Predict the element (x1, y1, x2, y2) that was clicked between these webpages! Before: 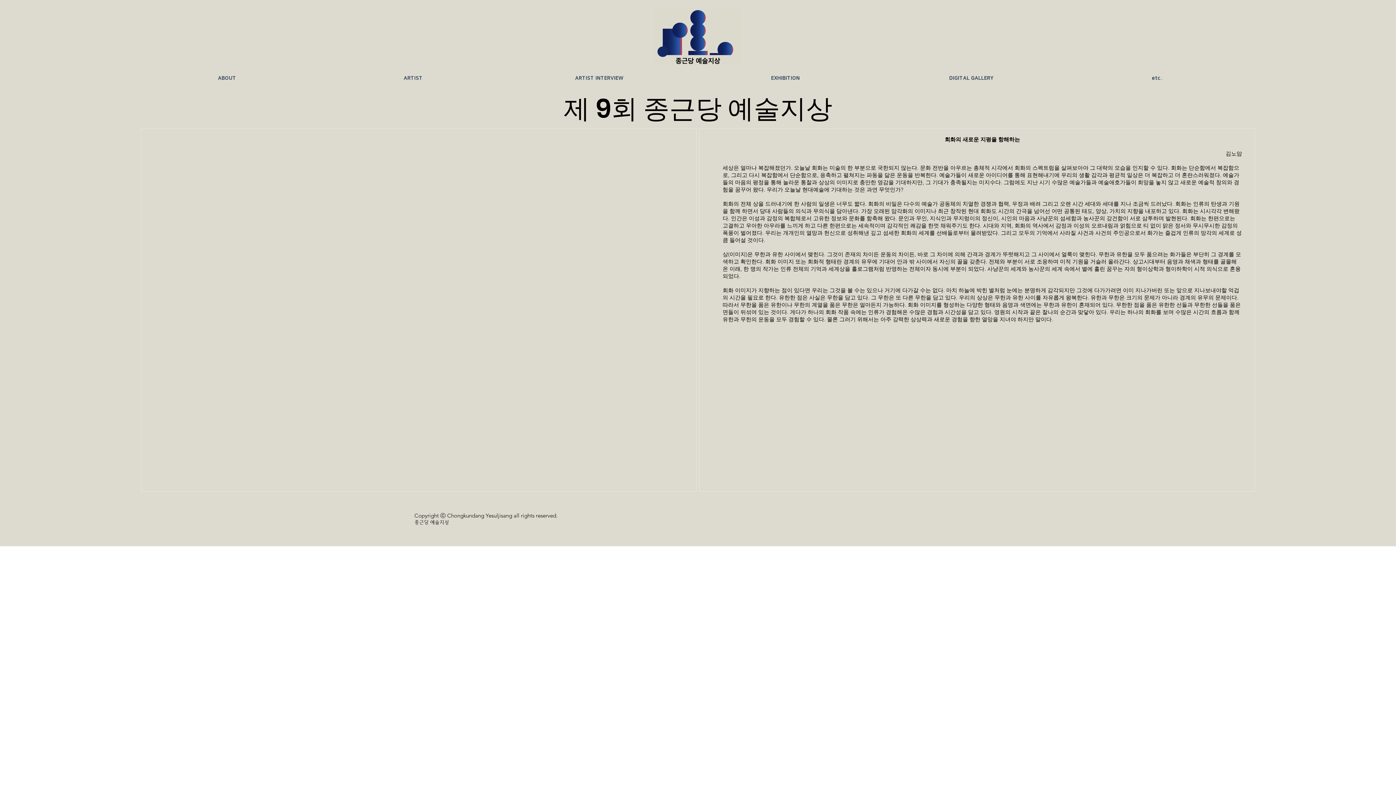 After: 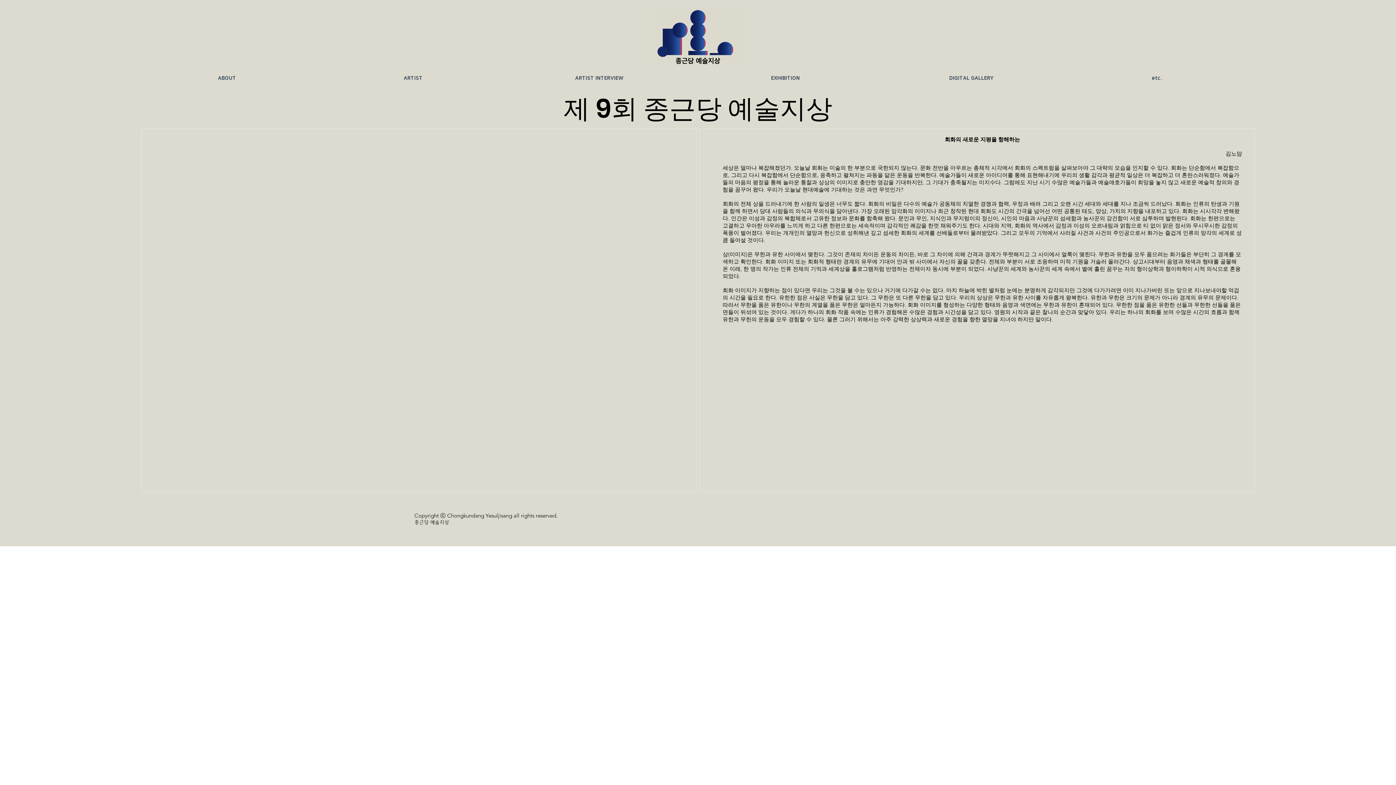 Action: label: ABOUT bbox: (133, 67, 320, 89)